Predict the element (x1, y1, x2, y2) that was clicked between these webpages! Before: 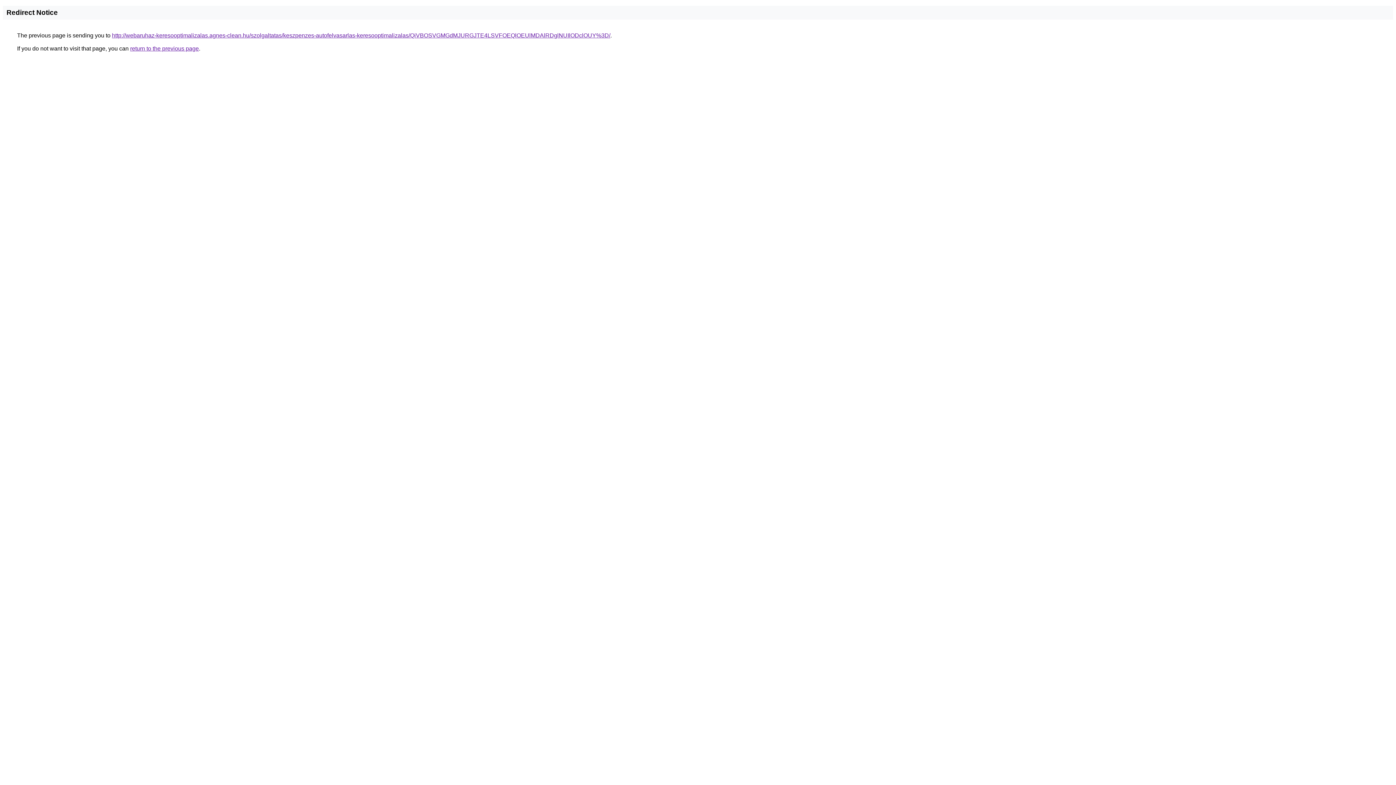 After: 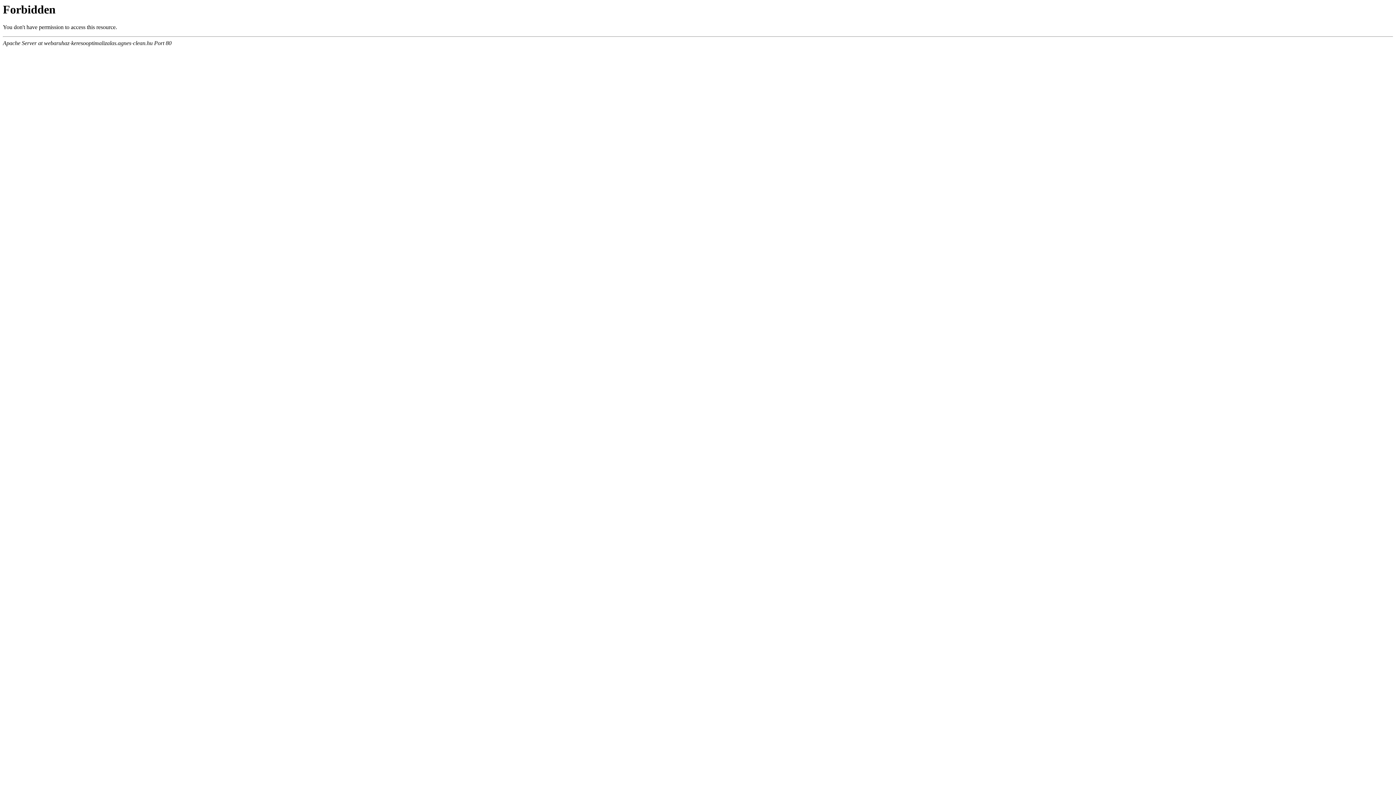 Action: label: http://webaruhaz-keresooptimalizalas.agnes-clean.hu/szolgaltatas/keszpenzes-autofelvasarlas-keresooptimalizalas/QiVBOSVGMGdMJURGJTE4LSVFOEQlOEUlMDAlRDglNUIlODclOUY%3D/ bbox: (112, 32, 610, 38)